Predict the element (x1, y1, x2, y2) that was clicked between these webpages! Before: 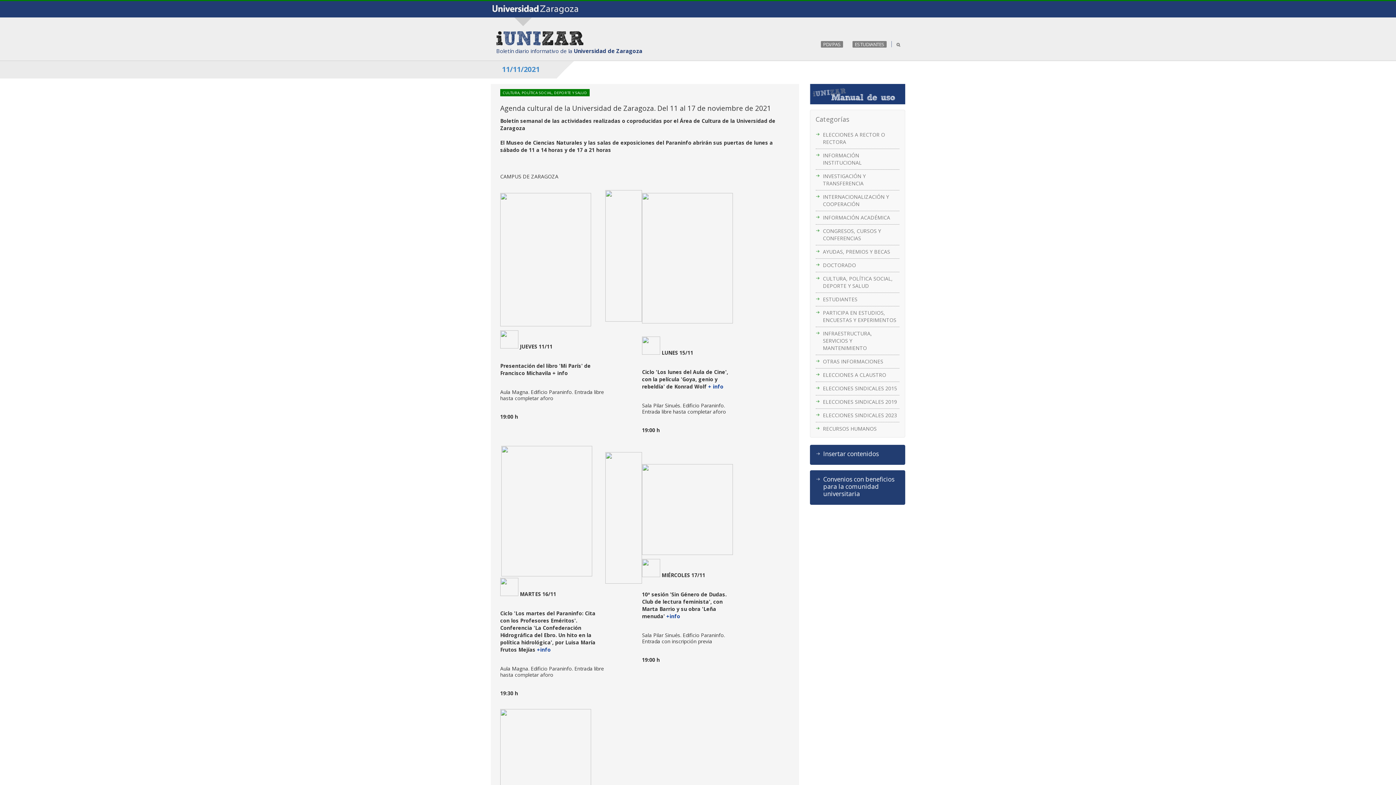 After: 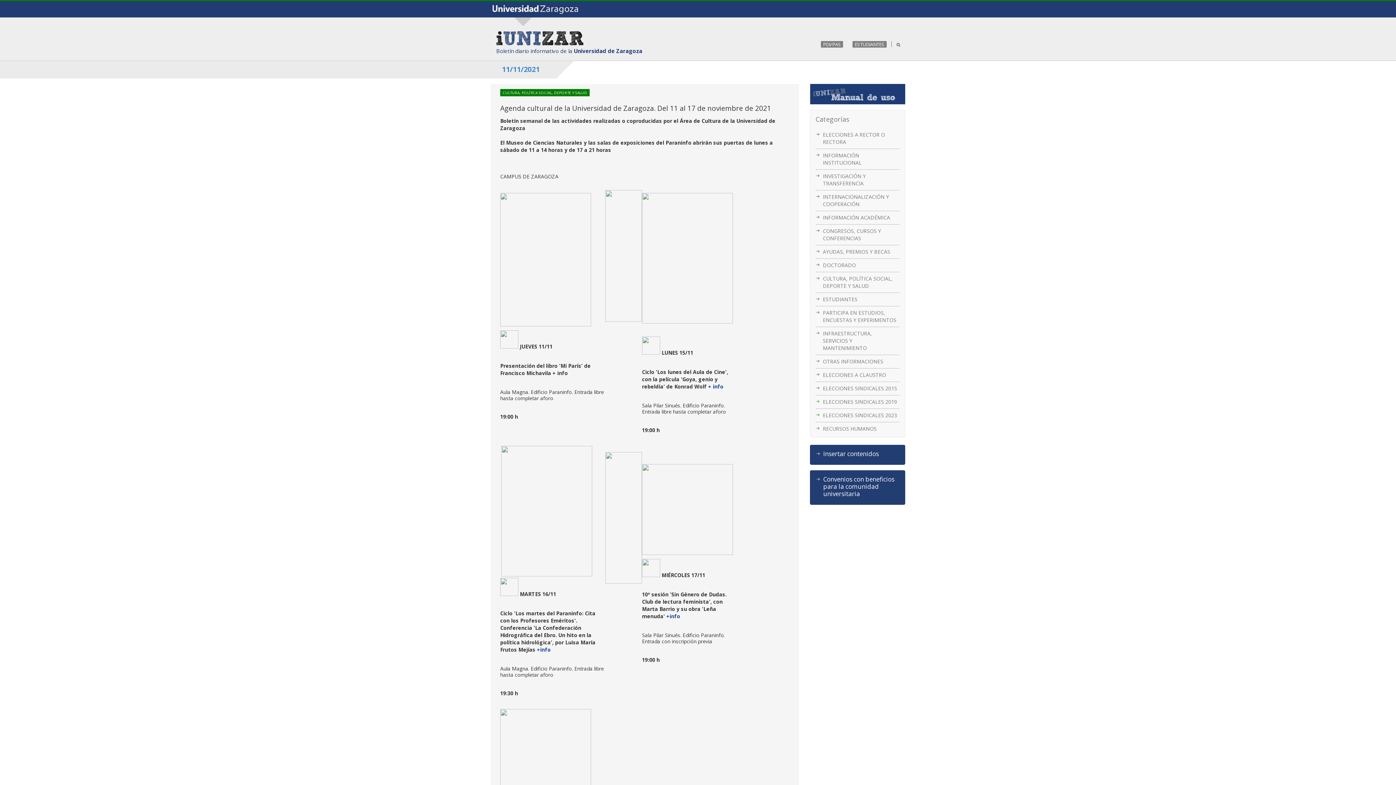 Action: bbox: (642, 549, 733, 556)